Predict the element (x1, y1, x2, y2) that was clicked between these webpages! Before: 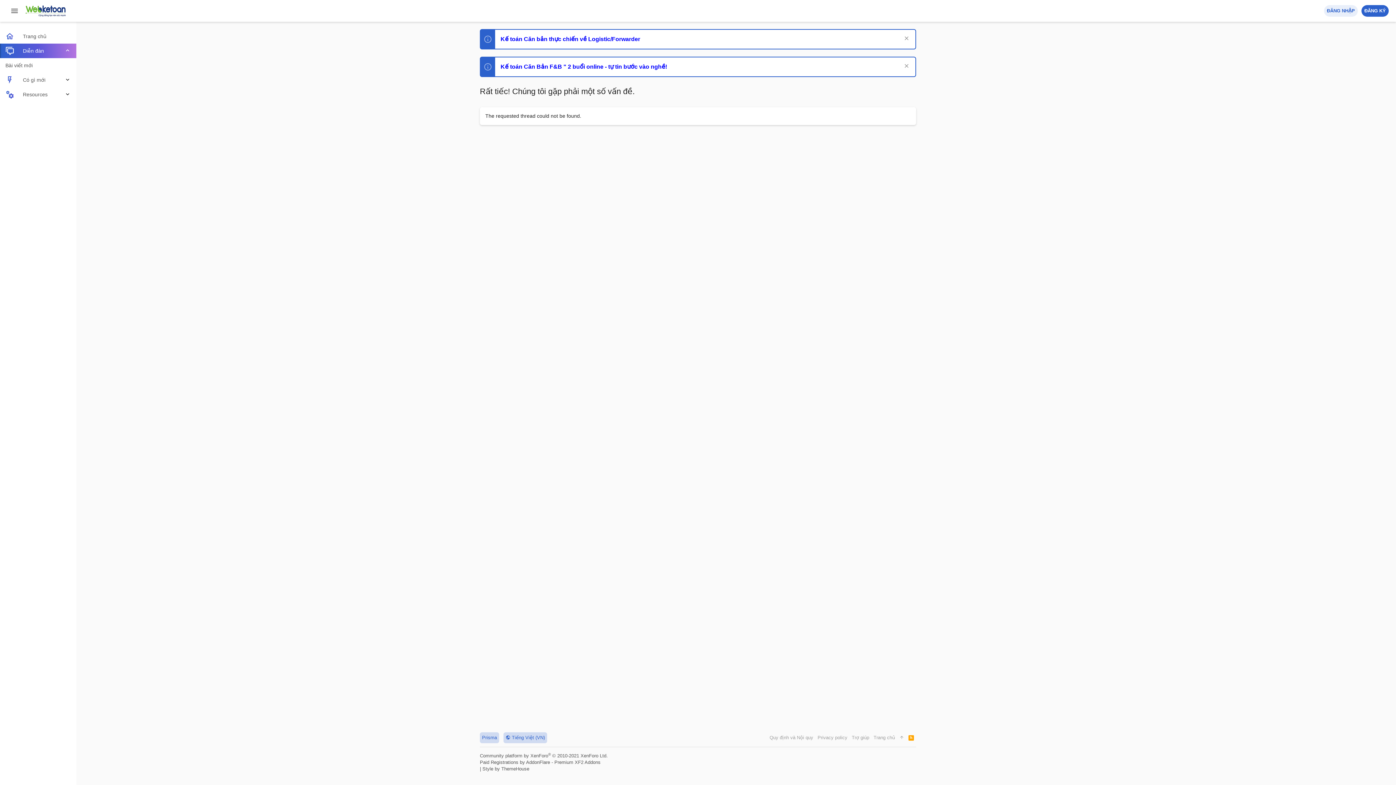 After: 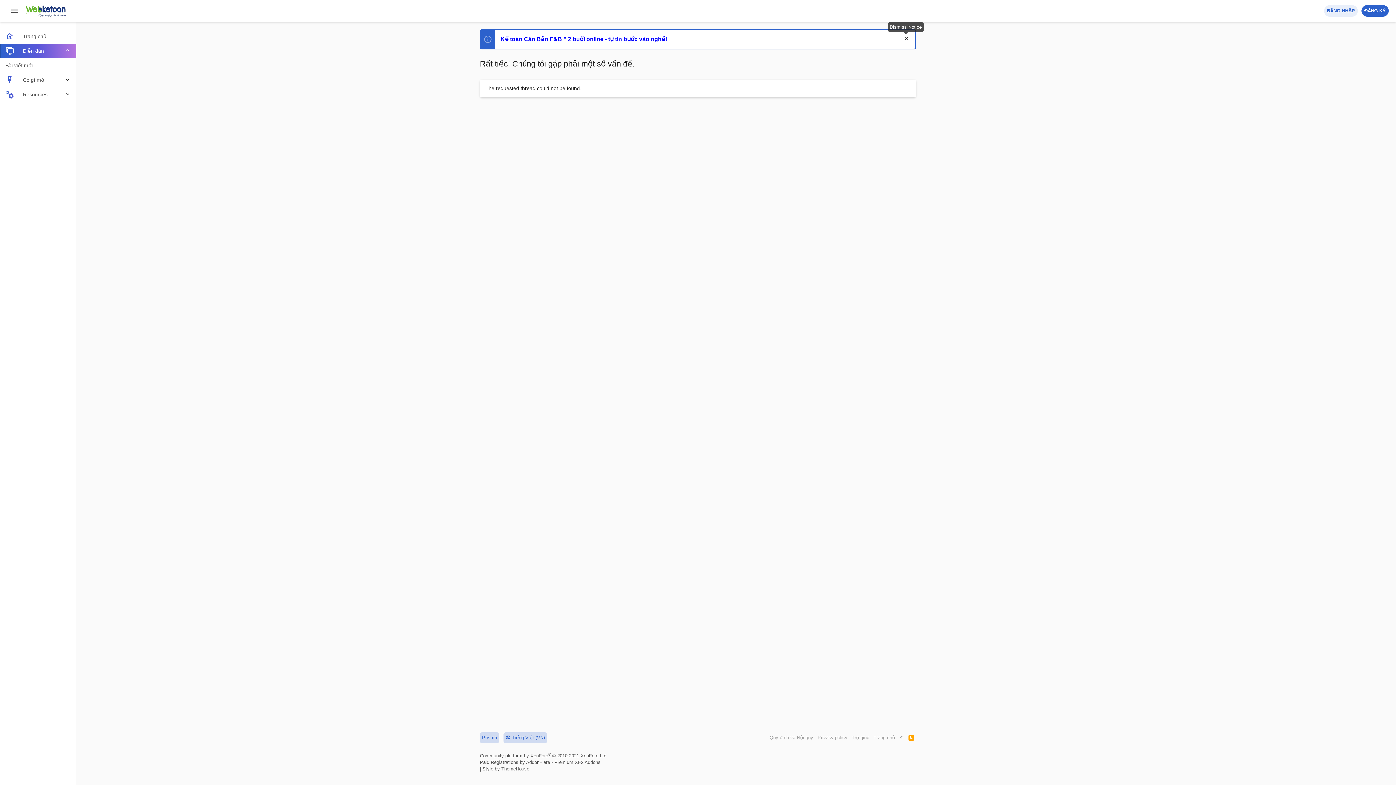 Action: label: Dismiss Notice bbox: (901, 35, 910, 42)